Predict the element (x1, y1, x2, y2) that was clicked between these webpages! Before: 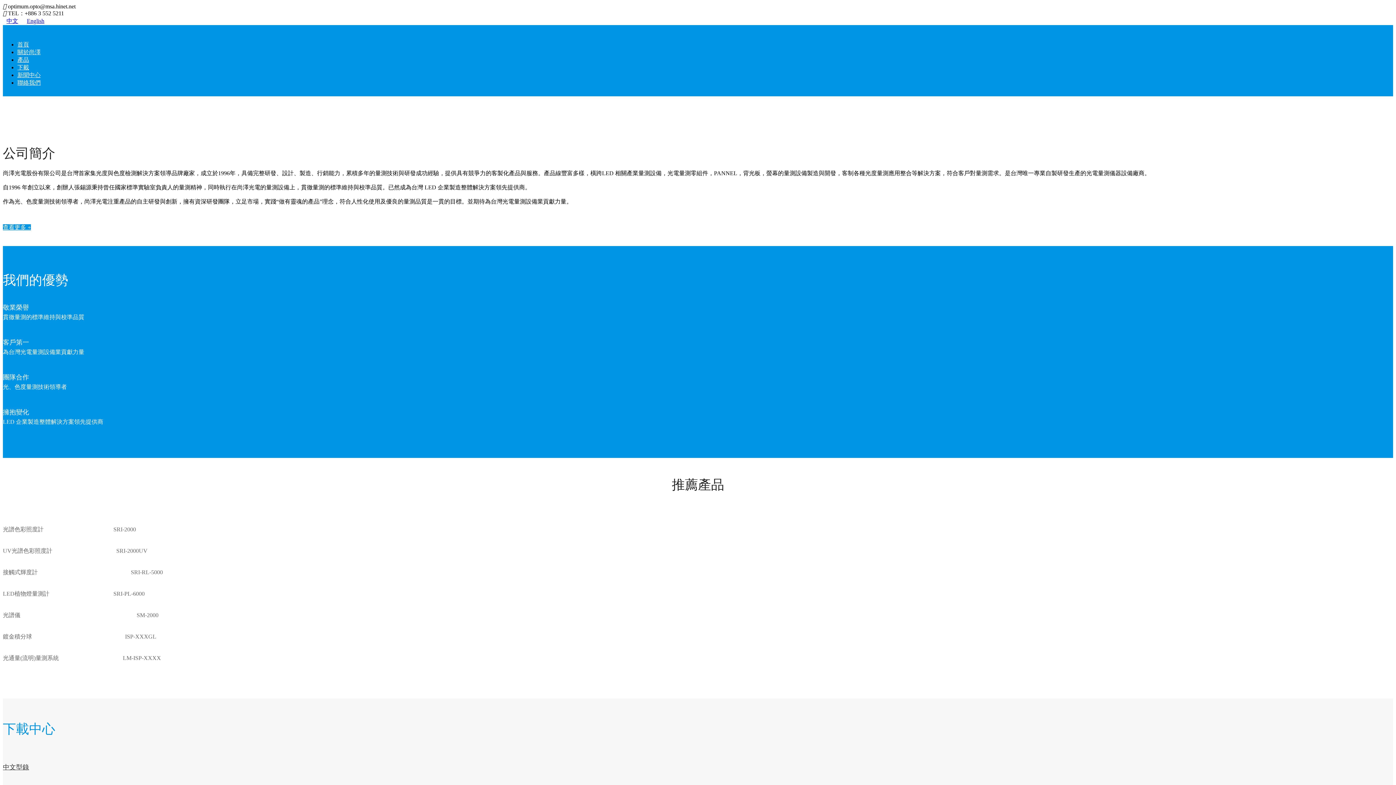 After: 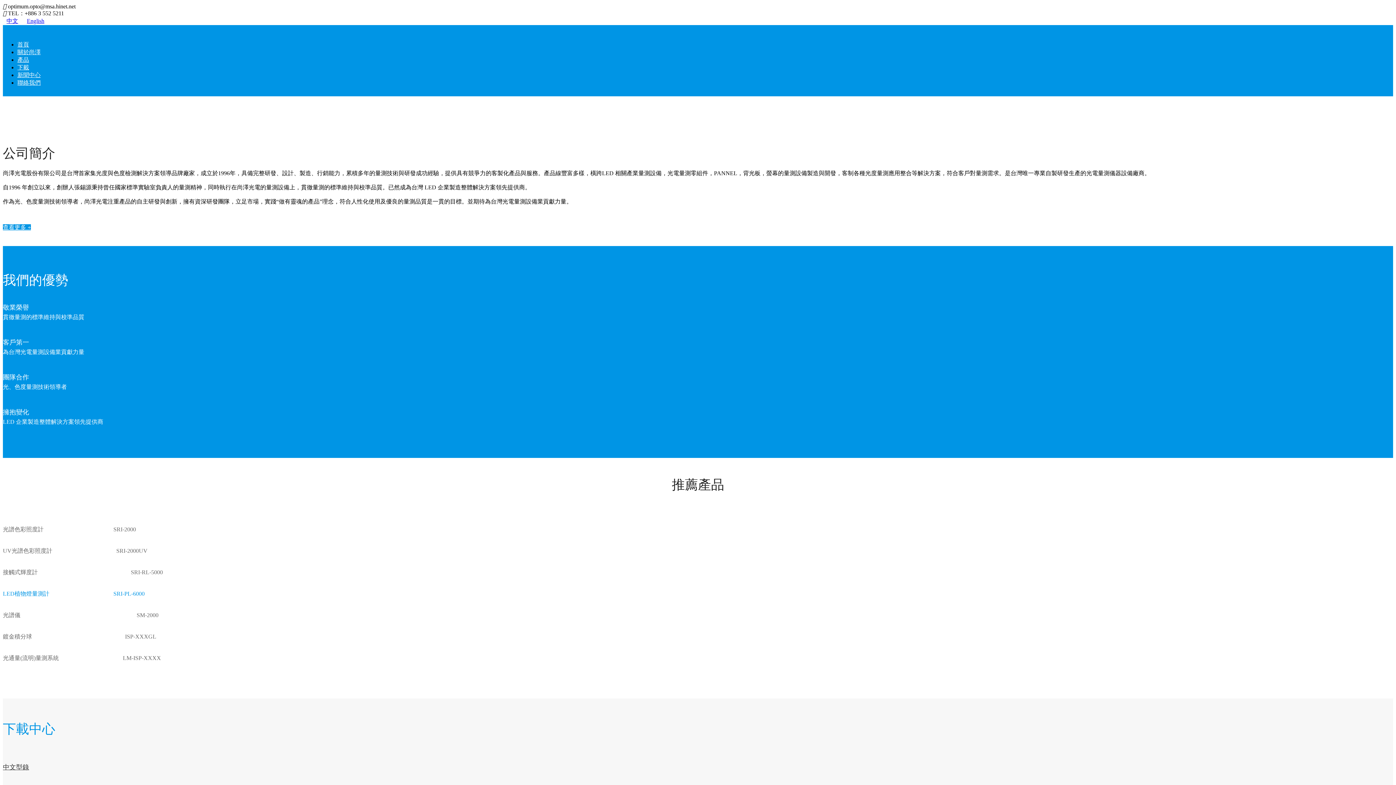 Action: bbox: (2, 590, 144, 597) label: LED植物燈量測計　　　　　　　　　　　SRI-PL-6000